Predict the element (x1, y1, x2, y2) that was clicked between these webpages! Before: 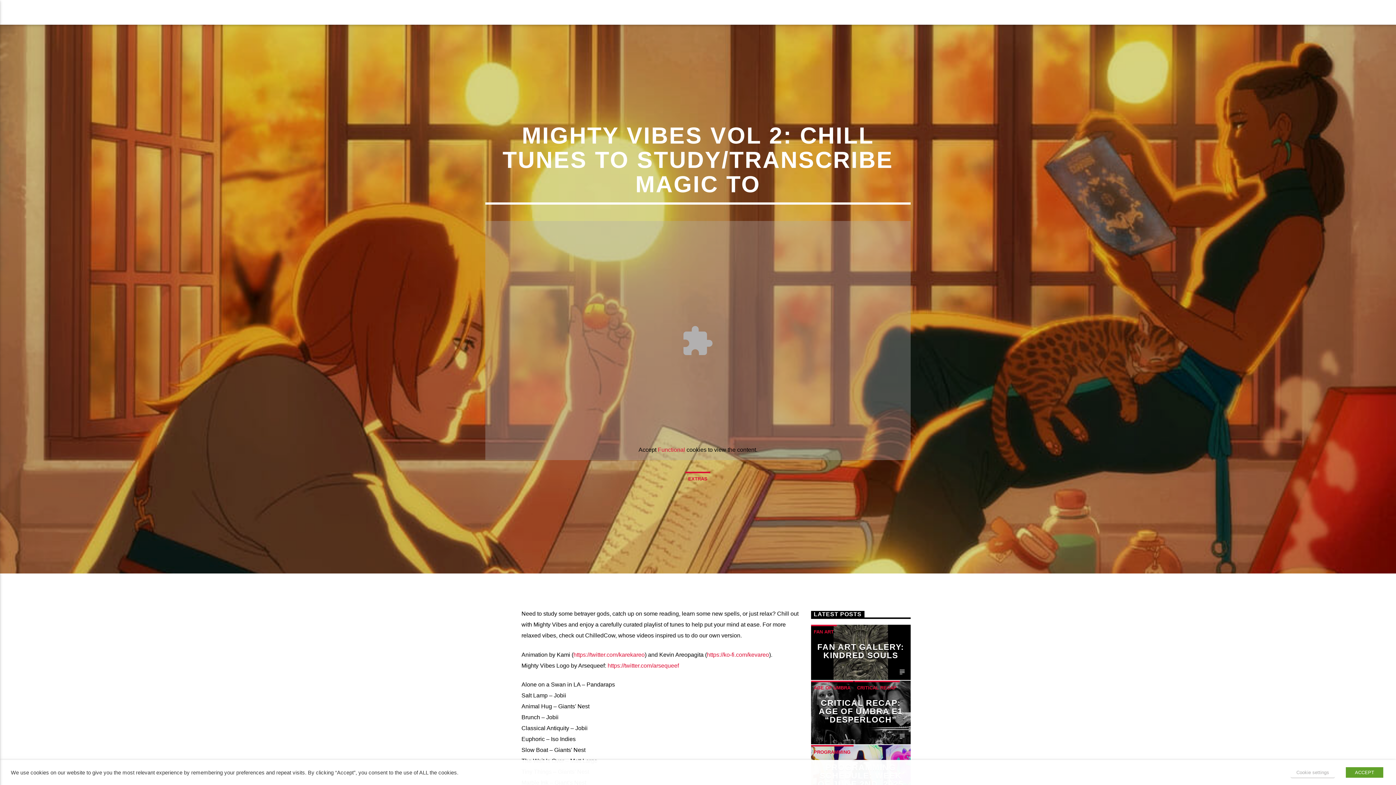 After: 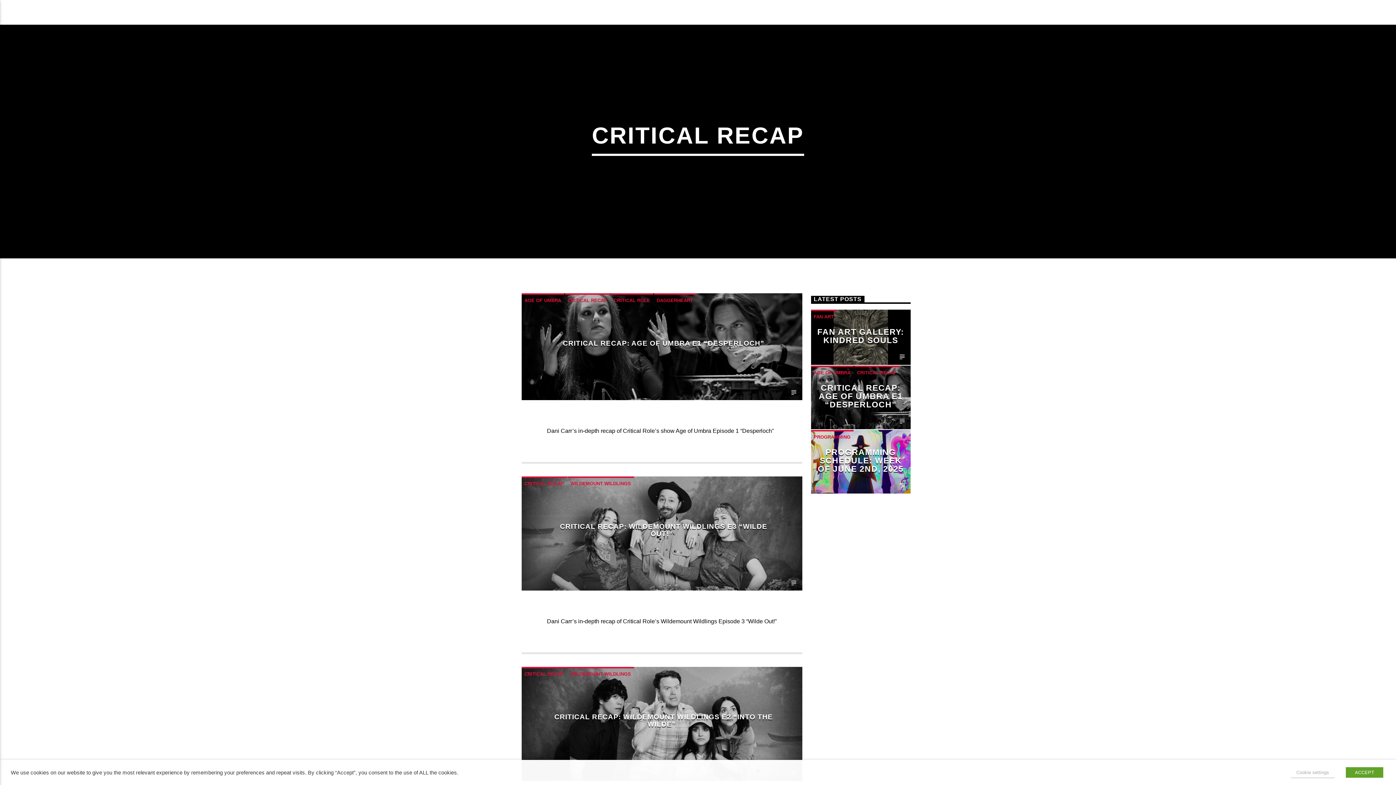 Action: bbox: (854, 680, 899, 694) label: CRITICAL RECAP